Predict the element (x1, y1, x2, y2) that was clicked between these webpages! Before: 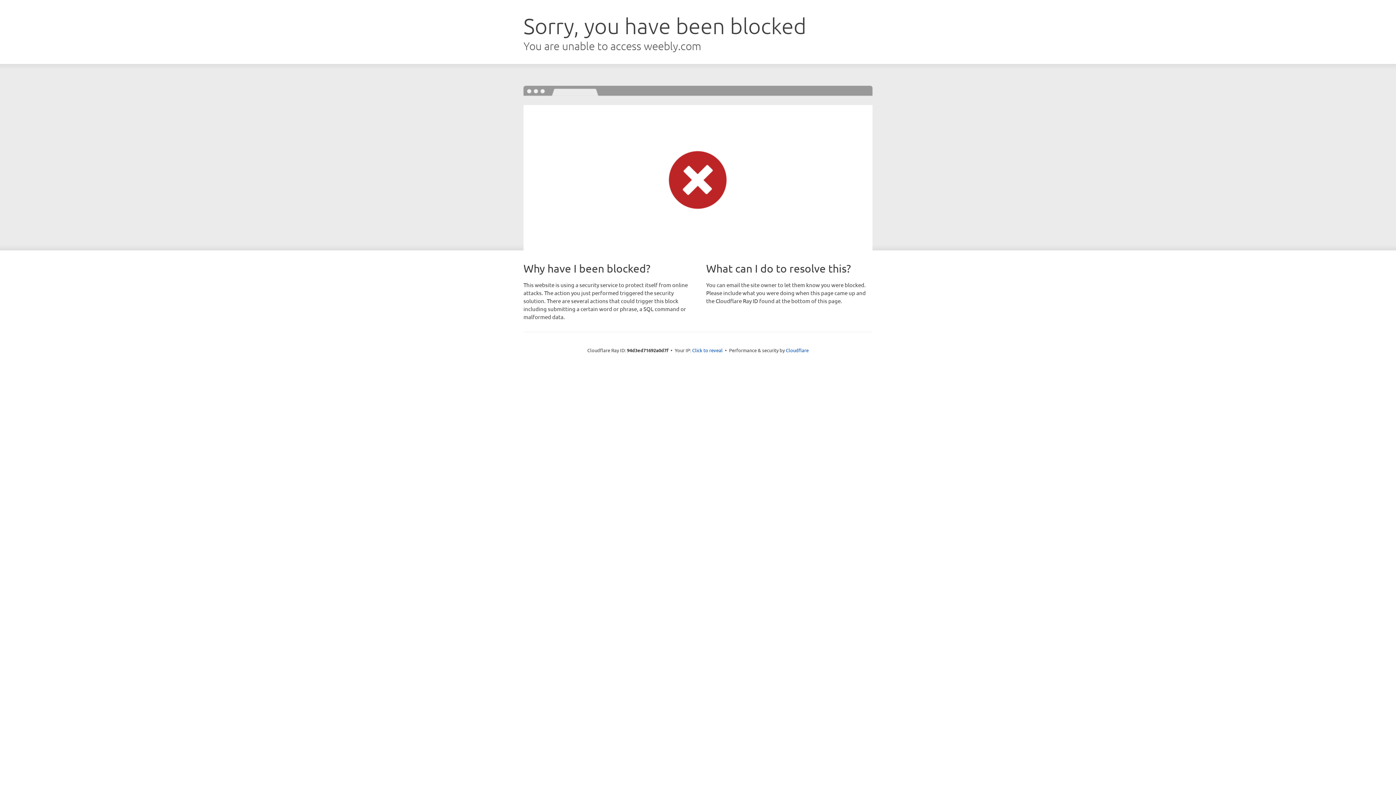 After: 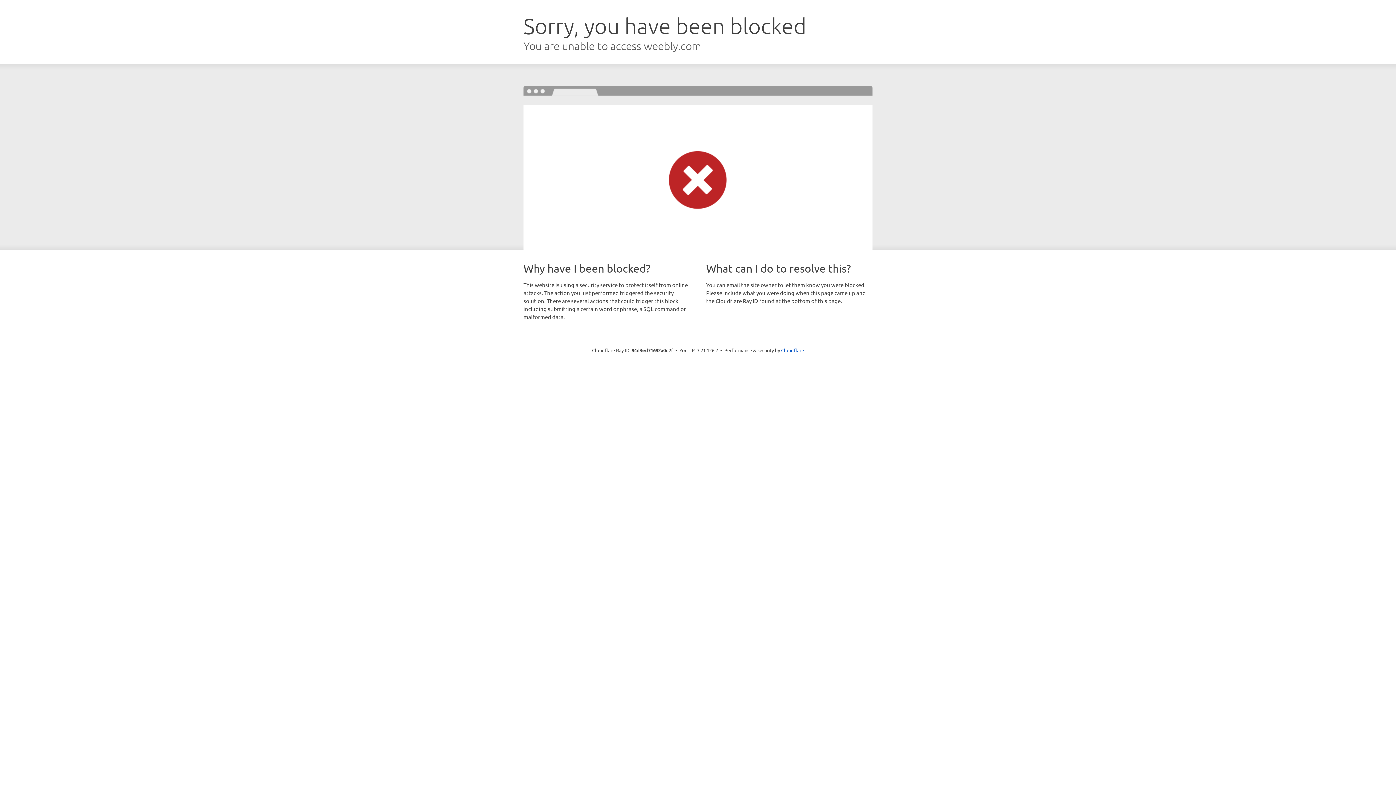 Action: bbox: (692, 346, 722, 353) label: Click to reveal